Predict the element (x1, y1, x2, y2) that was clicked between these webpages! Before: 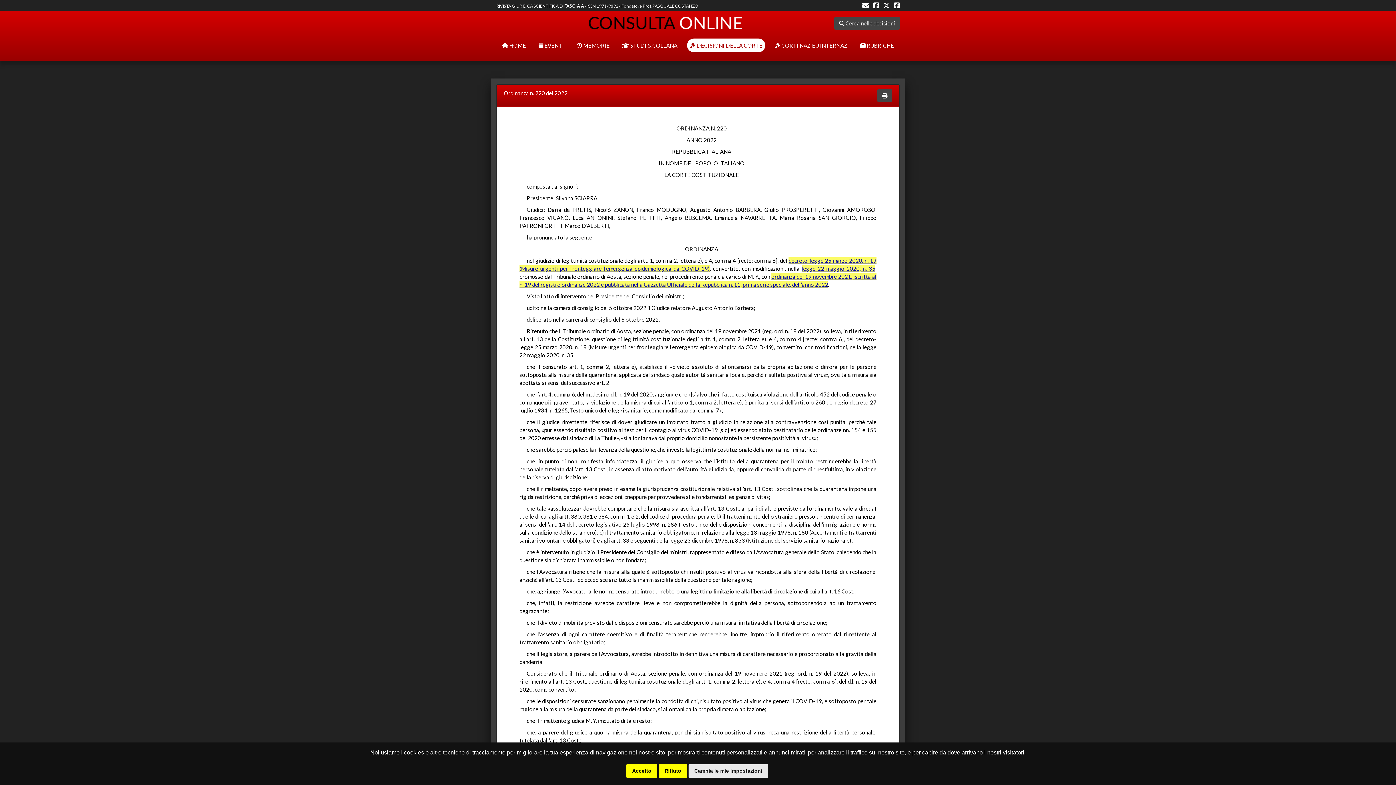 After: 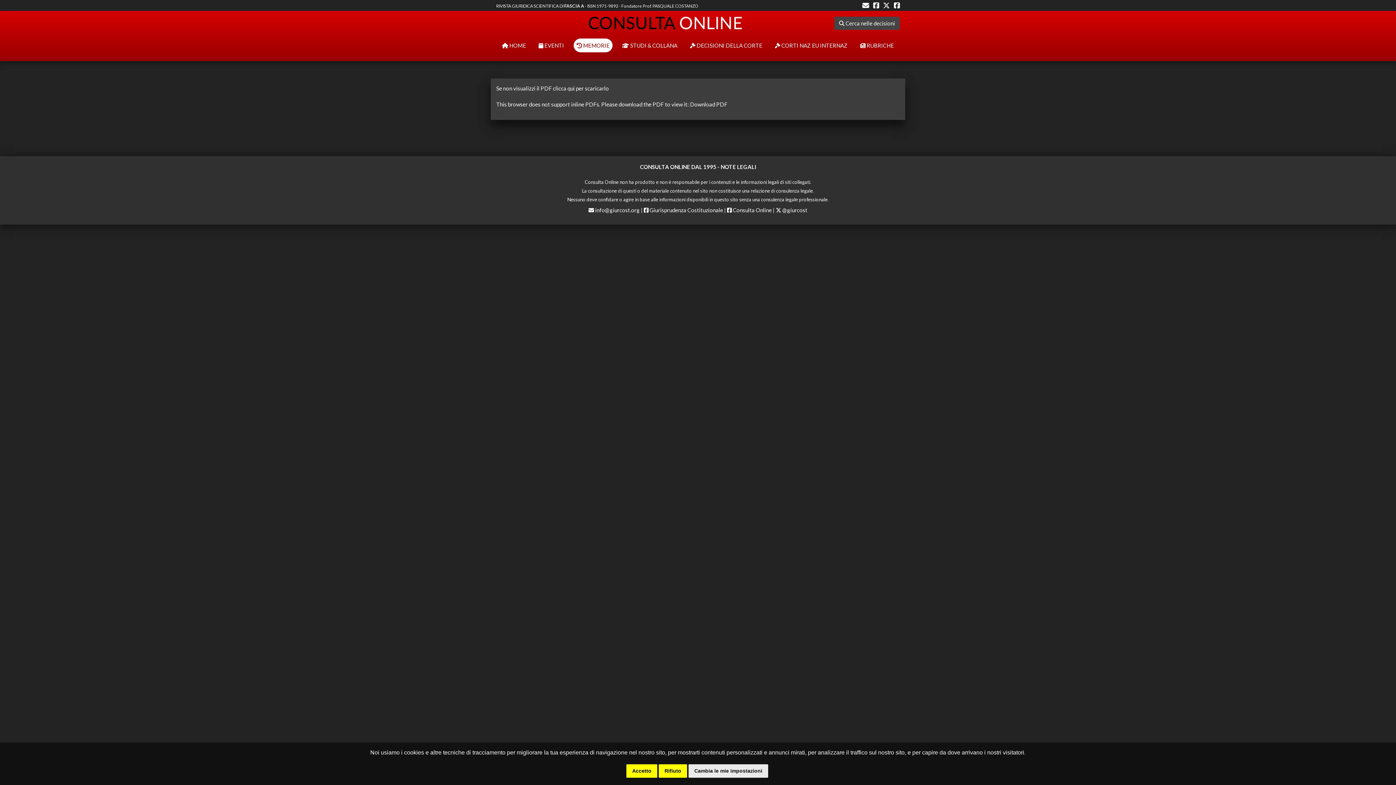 Action: bbox: (573, 38, 612, 52) label:  MEMORIE